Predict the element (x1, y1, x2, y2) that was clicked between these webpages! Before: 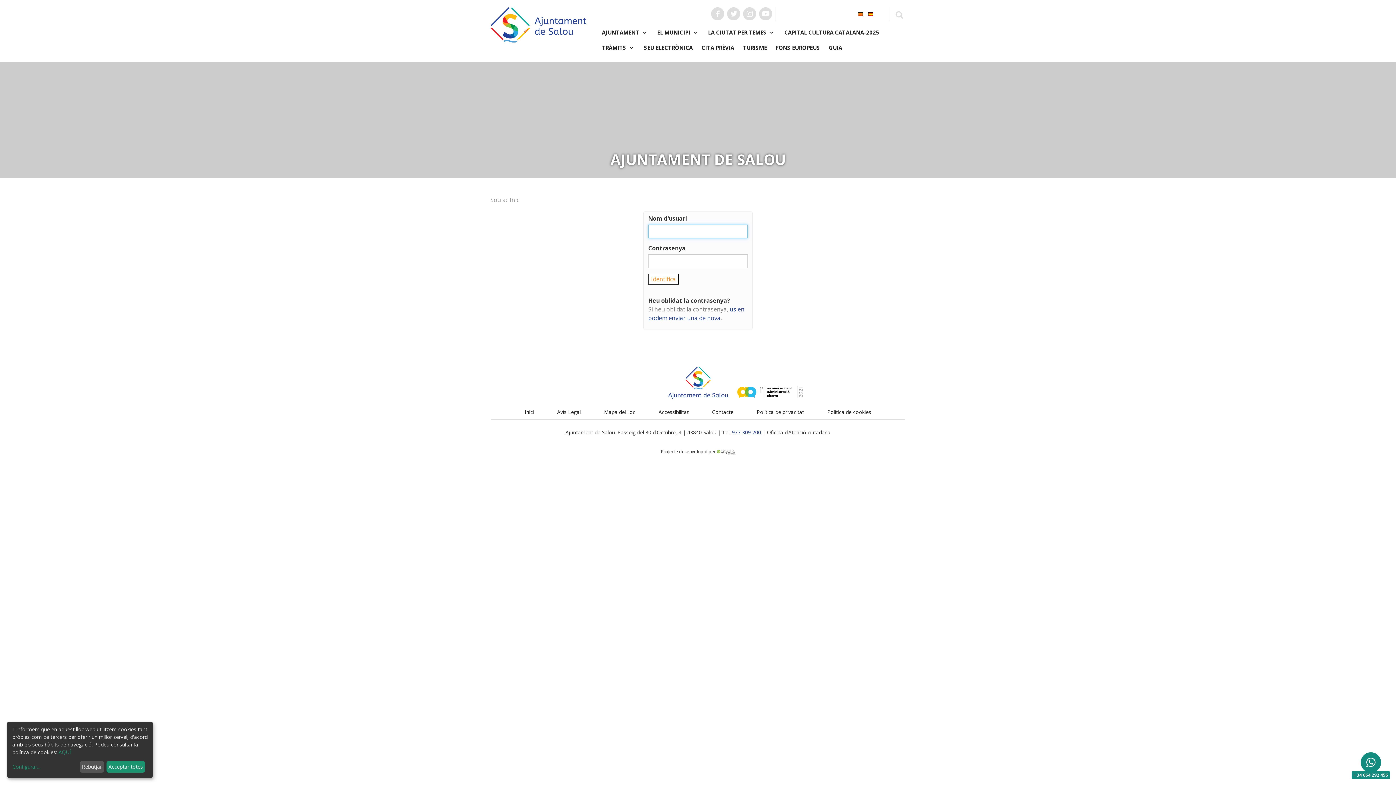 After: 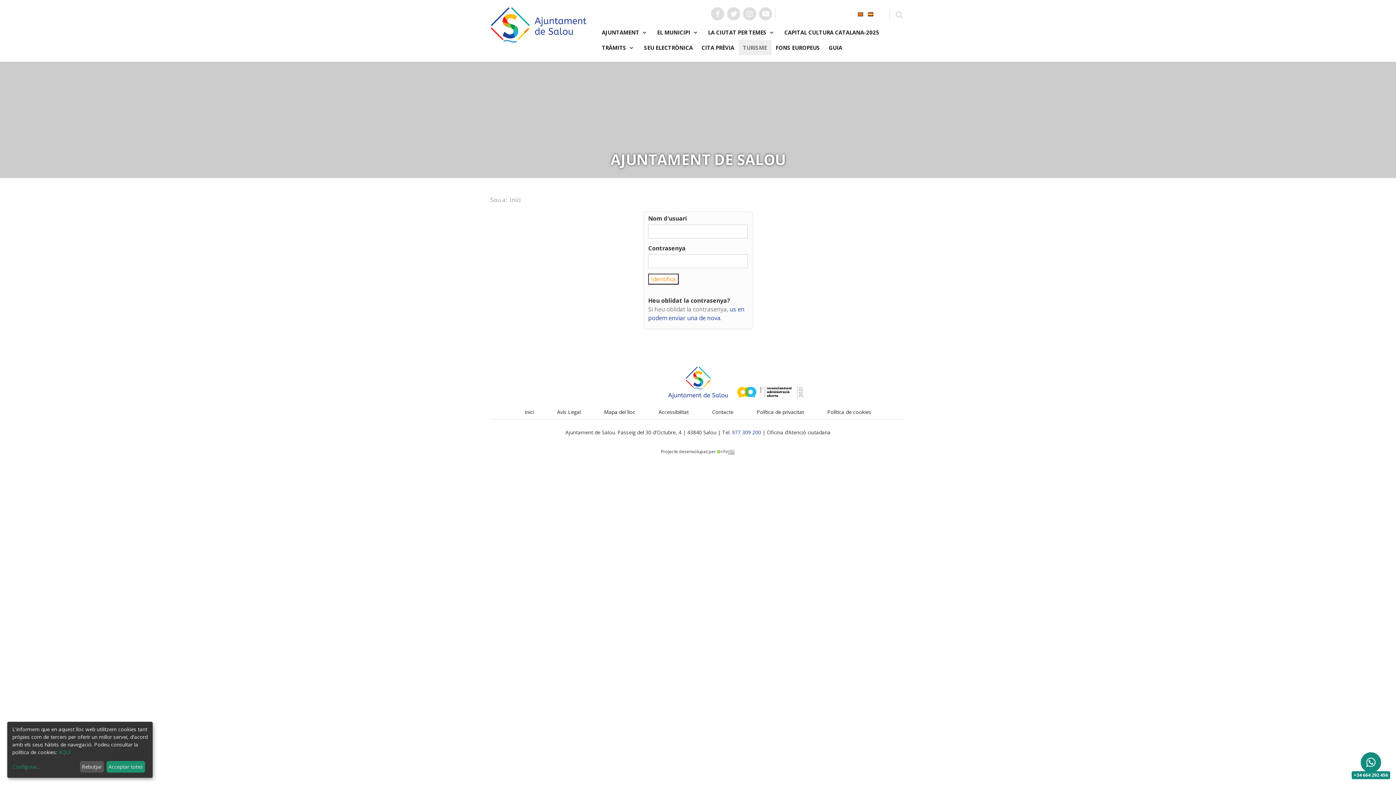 Action: bbox: (738, 40, 771, 55) label: TURISME